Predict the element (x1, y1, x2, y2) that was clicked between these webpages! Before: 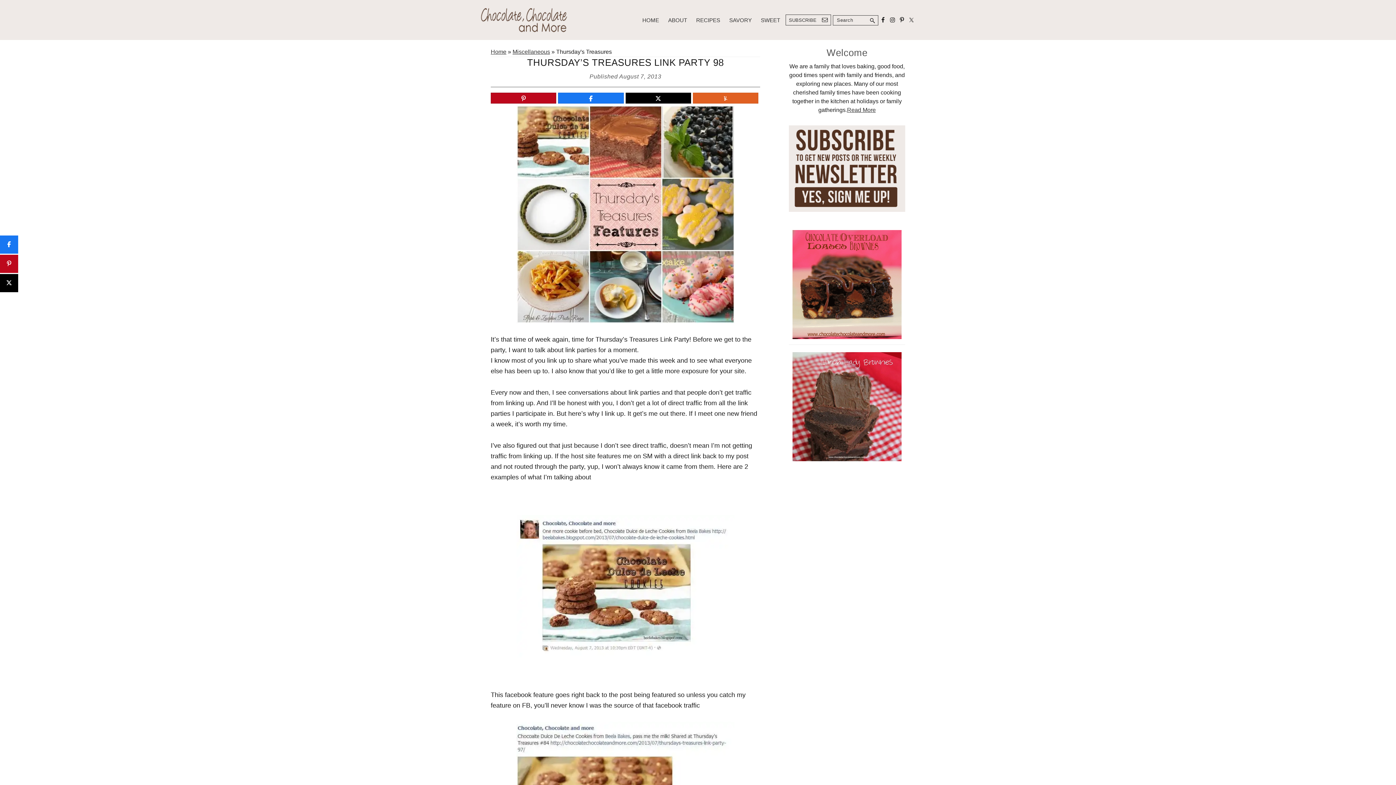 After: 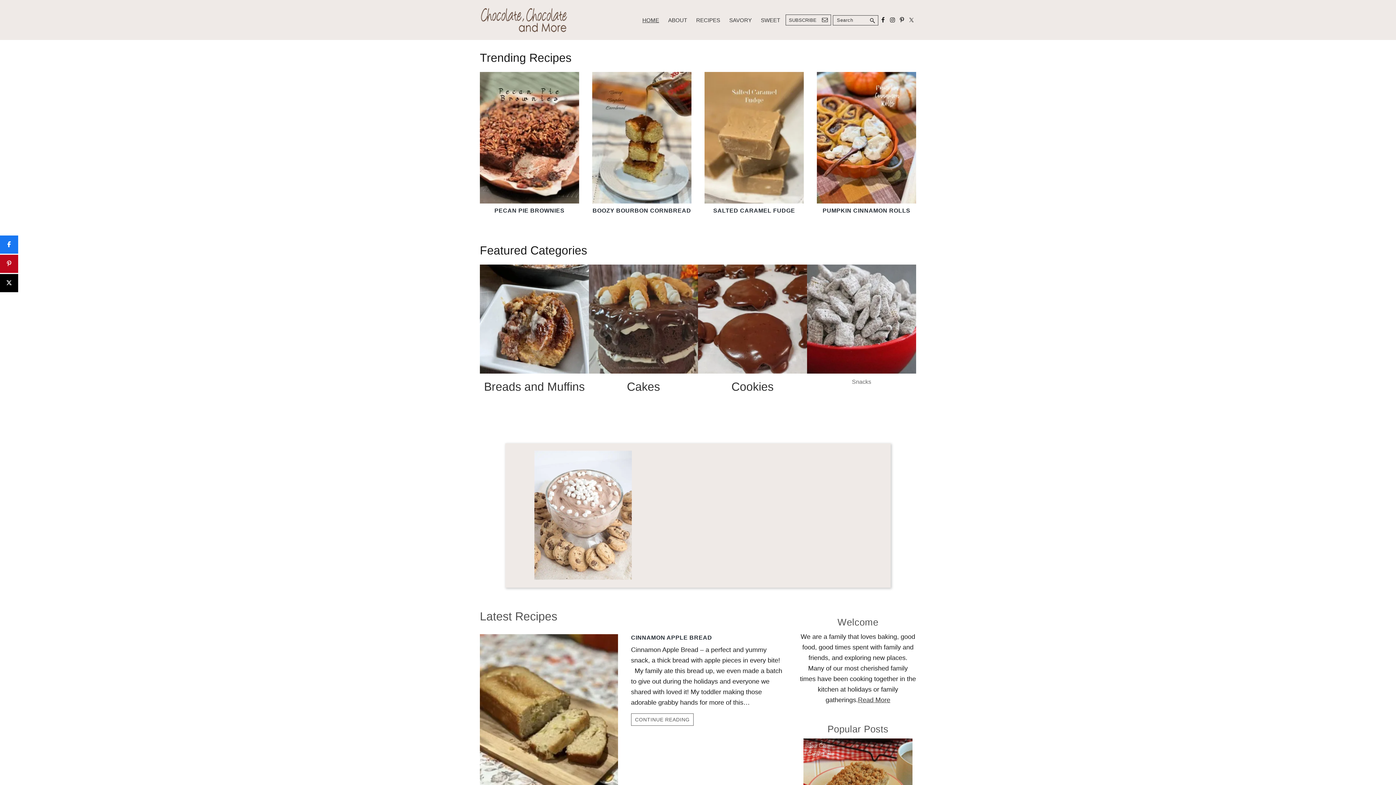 Action: label: HOME bbox: (638, 14, 662, 25)